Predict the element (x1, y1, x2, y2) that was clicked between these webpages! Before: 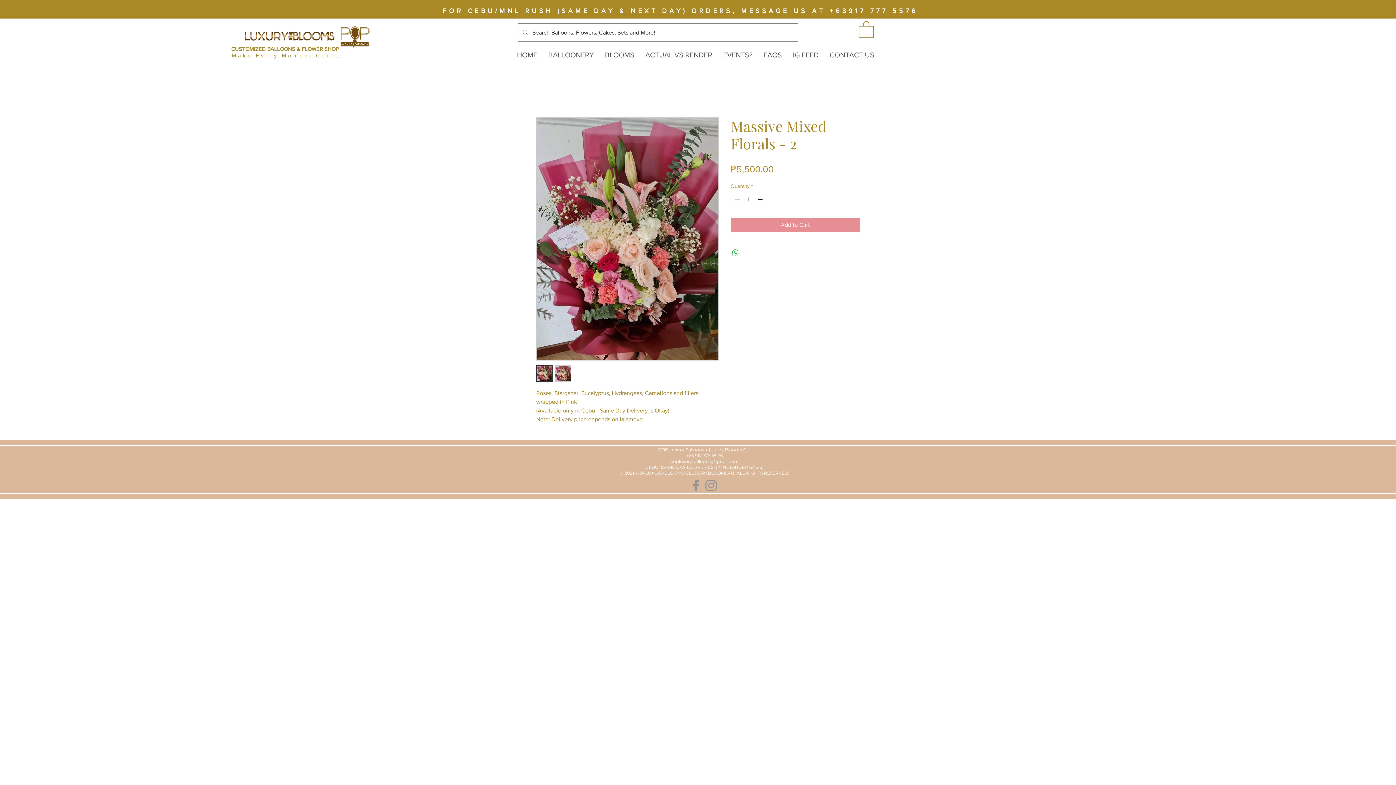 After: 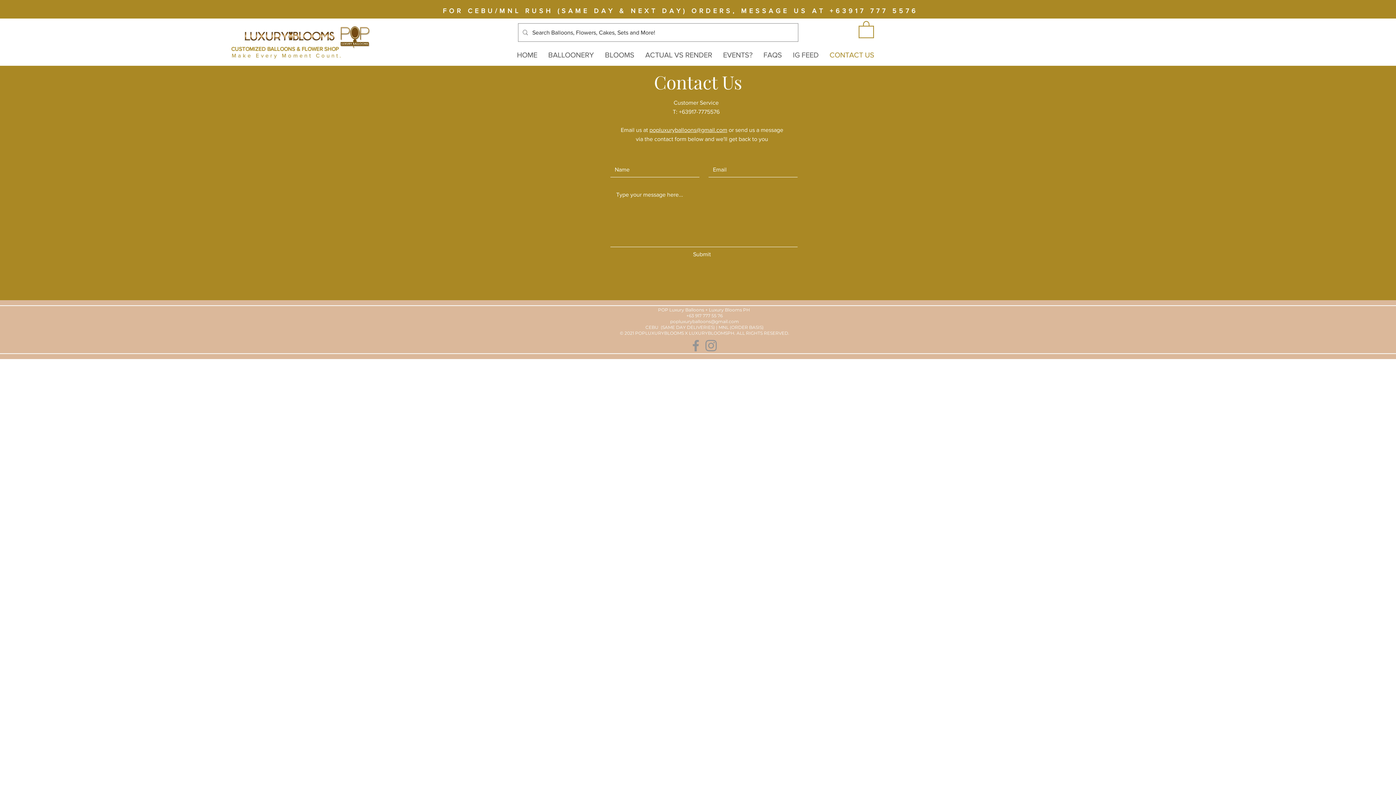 Action: label: CONTACT US bbox: (824, 44, 880, 65)